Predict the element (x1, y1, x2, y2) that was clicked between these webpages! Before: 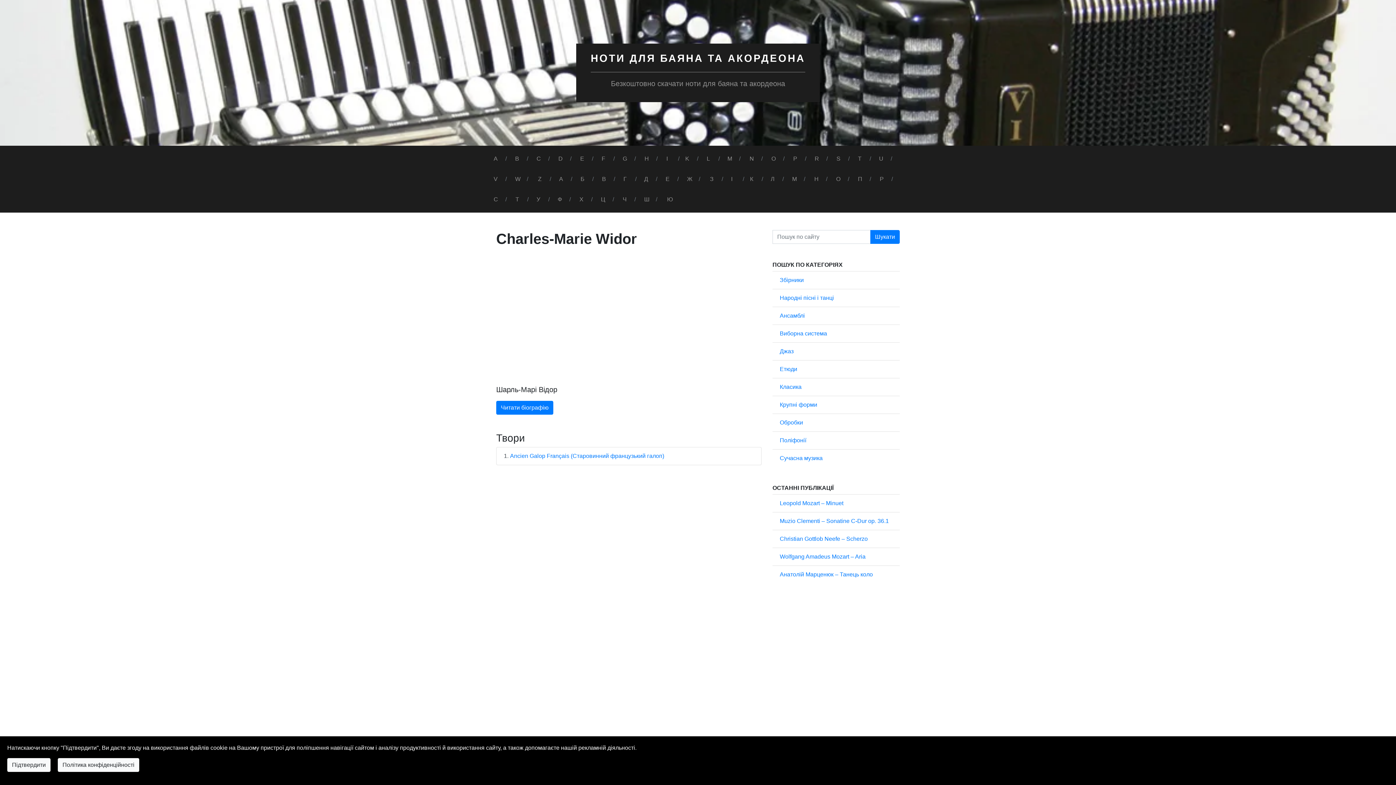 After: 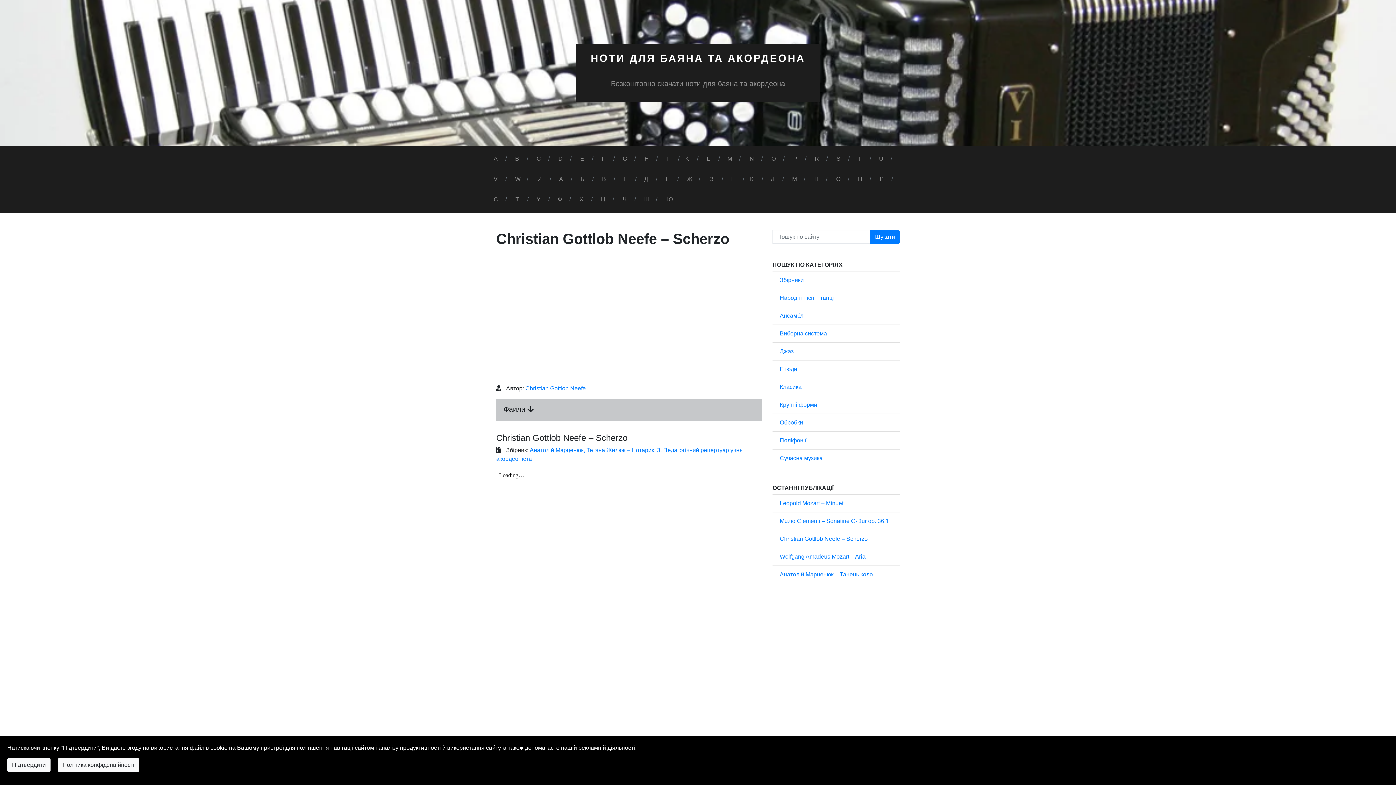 Action: bbox: (772, 530, 900, 548) label: Christian Gottlob Neefe – Scherzo